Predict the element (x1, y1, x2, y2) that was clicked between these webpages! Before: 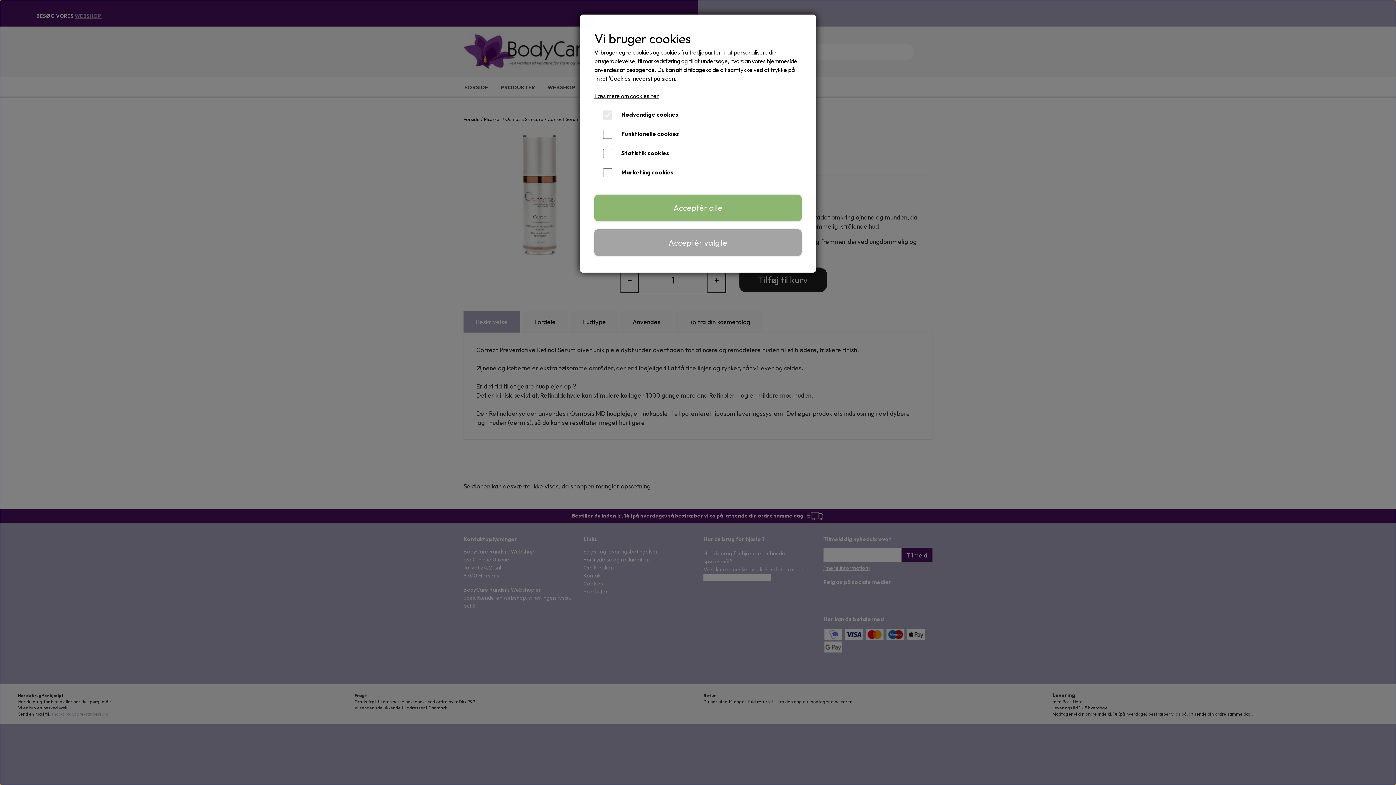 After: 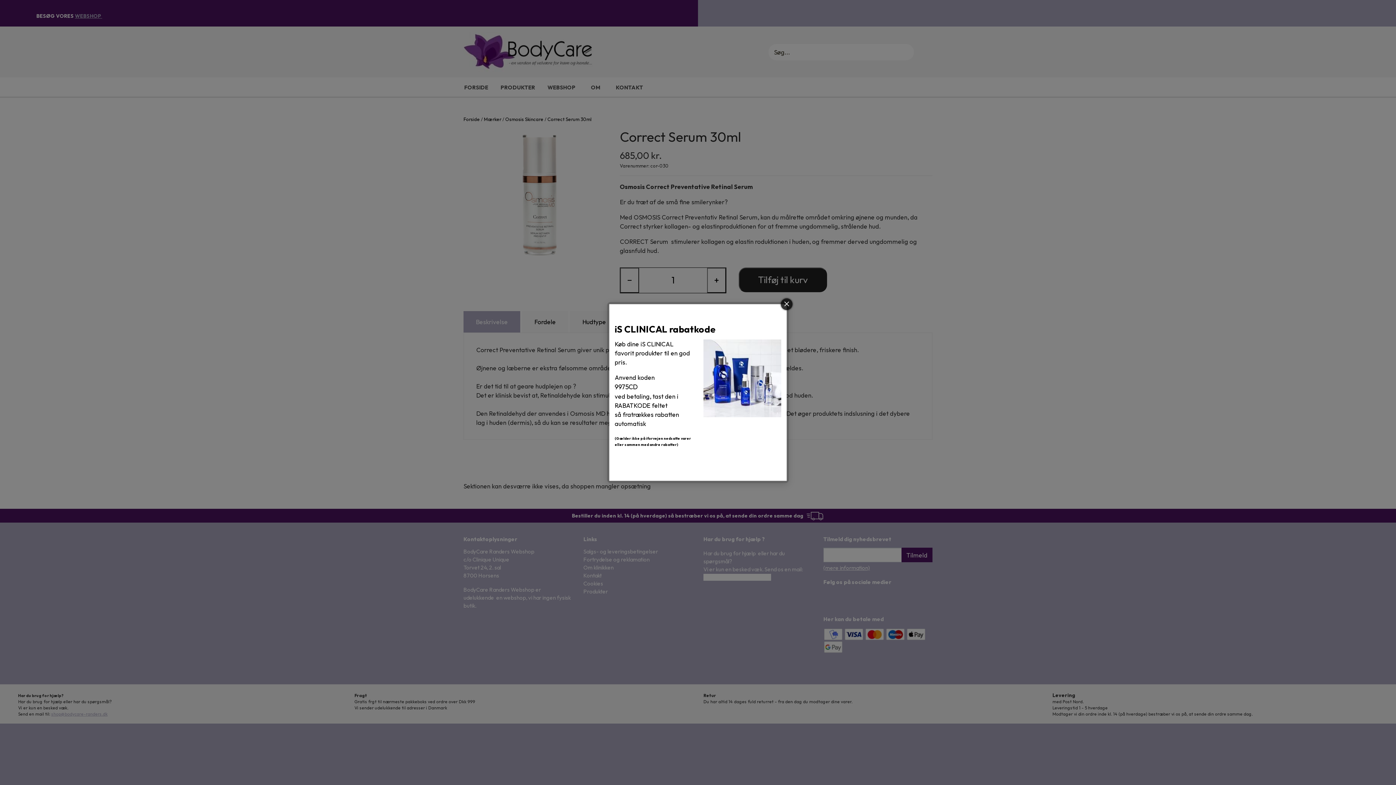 Action: bbox: (594, 194, 801, 221) label: Acceptér alle